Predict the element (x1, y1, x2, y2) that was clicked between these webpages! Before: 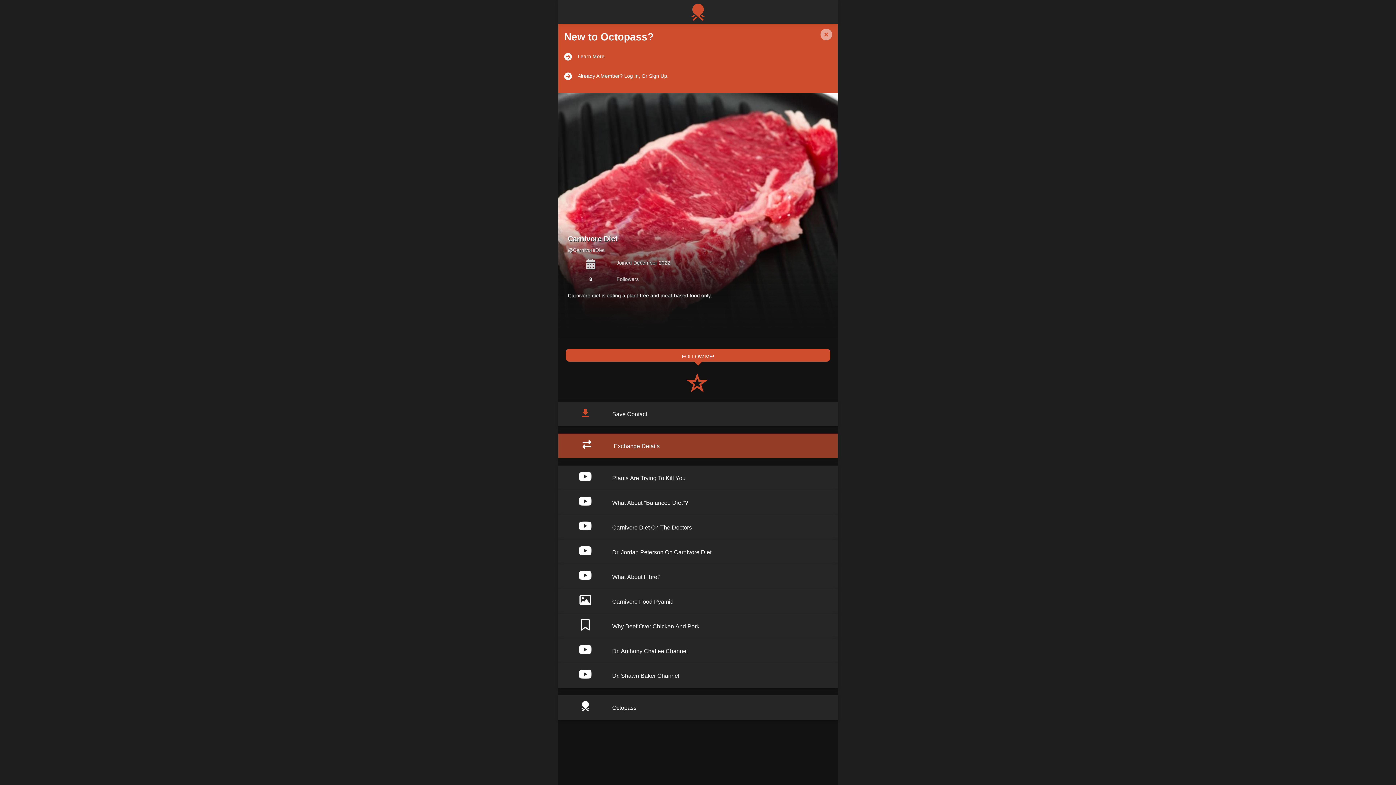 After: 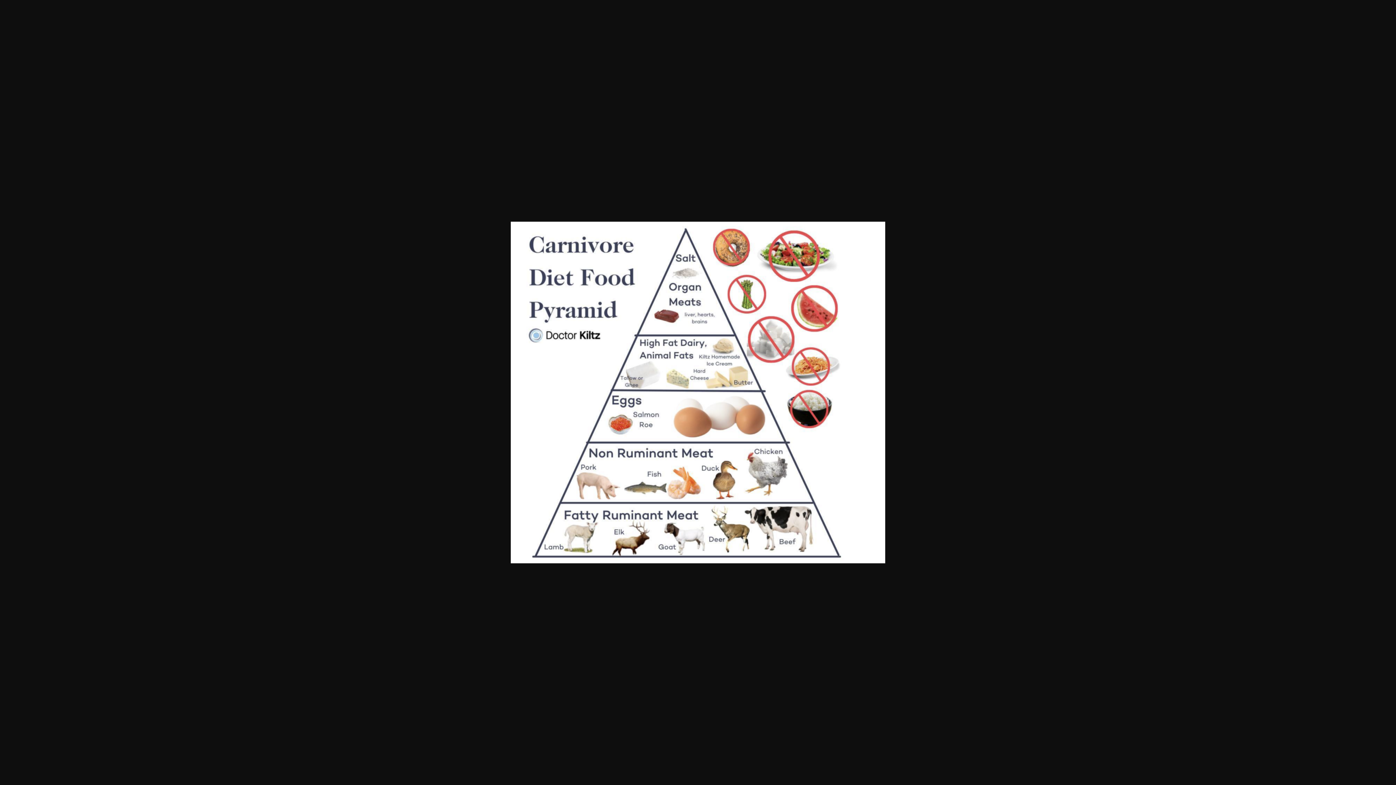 Action: label: Carnivore Food Pyamid bbox: (558, 589, 837, 614)